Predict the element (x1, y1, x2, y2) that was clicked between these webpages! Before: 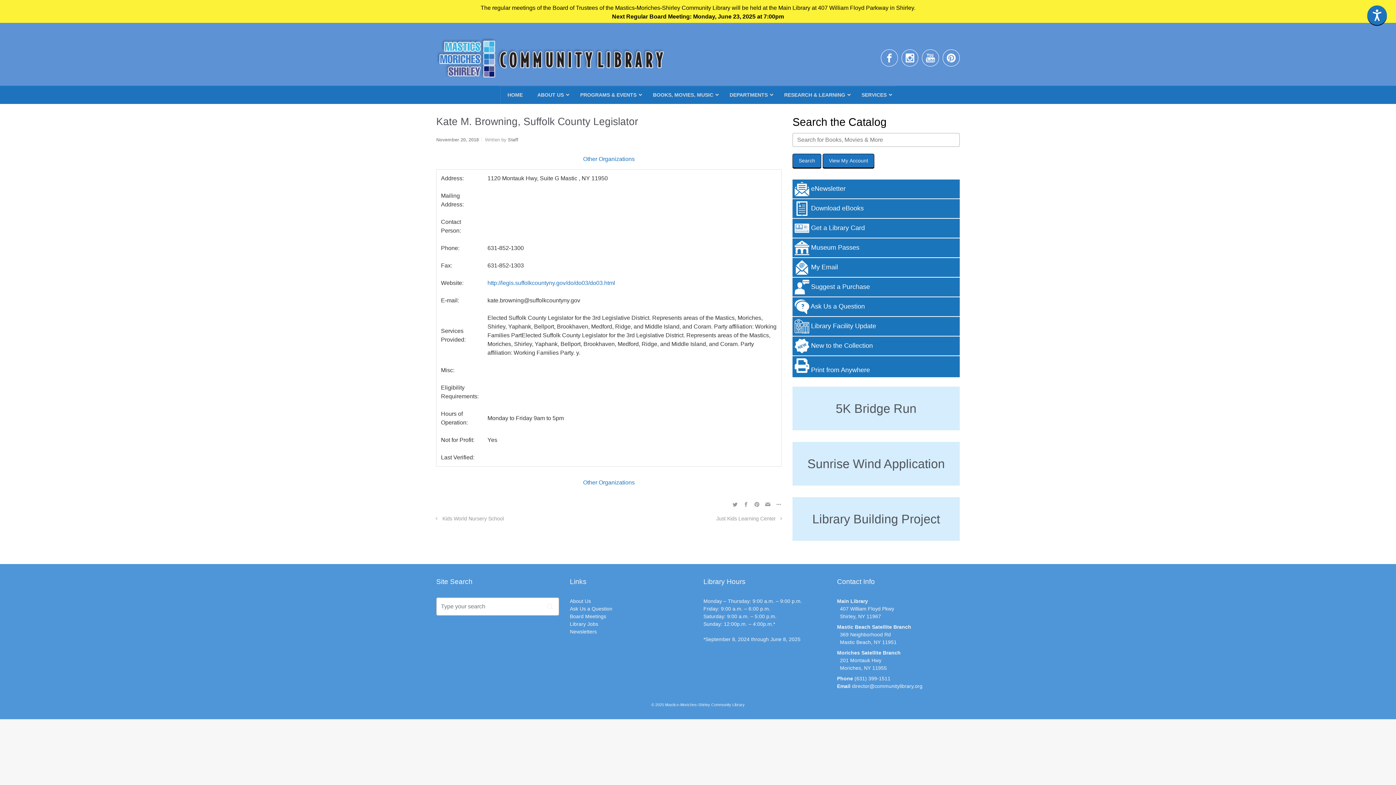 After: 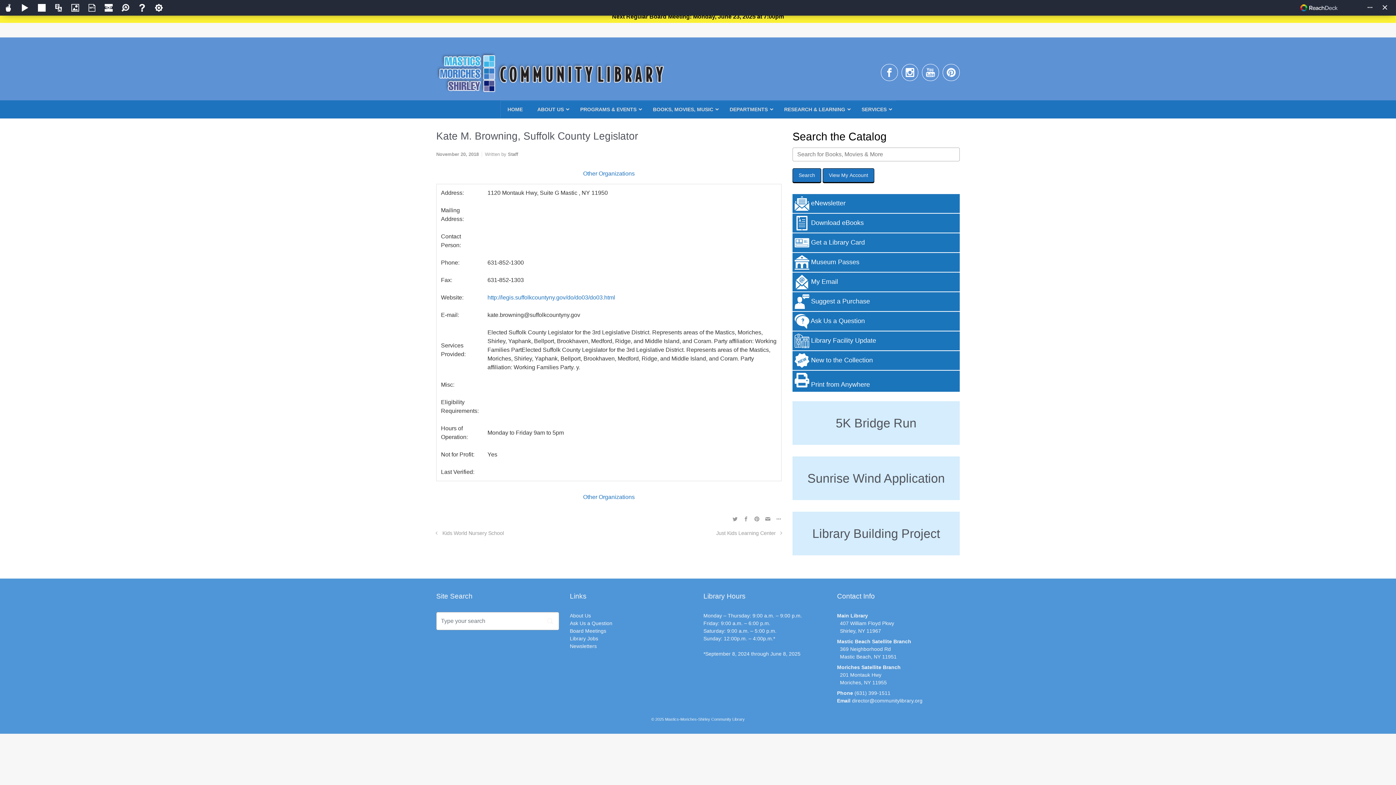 Action: bbox: (1367, 5, 1387, 25) label: Speak - Listen with the ReachDeck Toolbar